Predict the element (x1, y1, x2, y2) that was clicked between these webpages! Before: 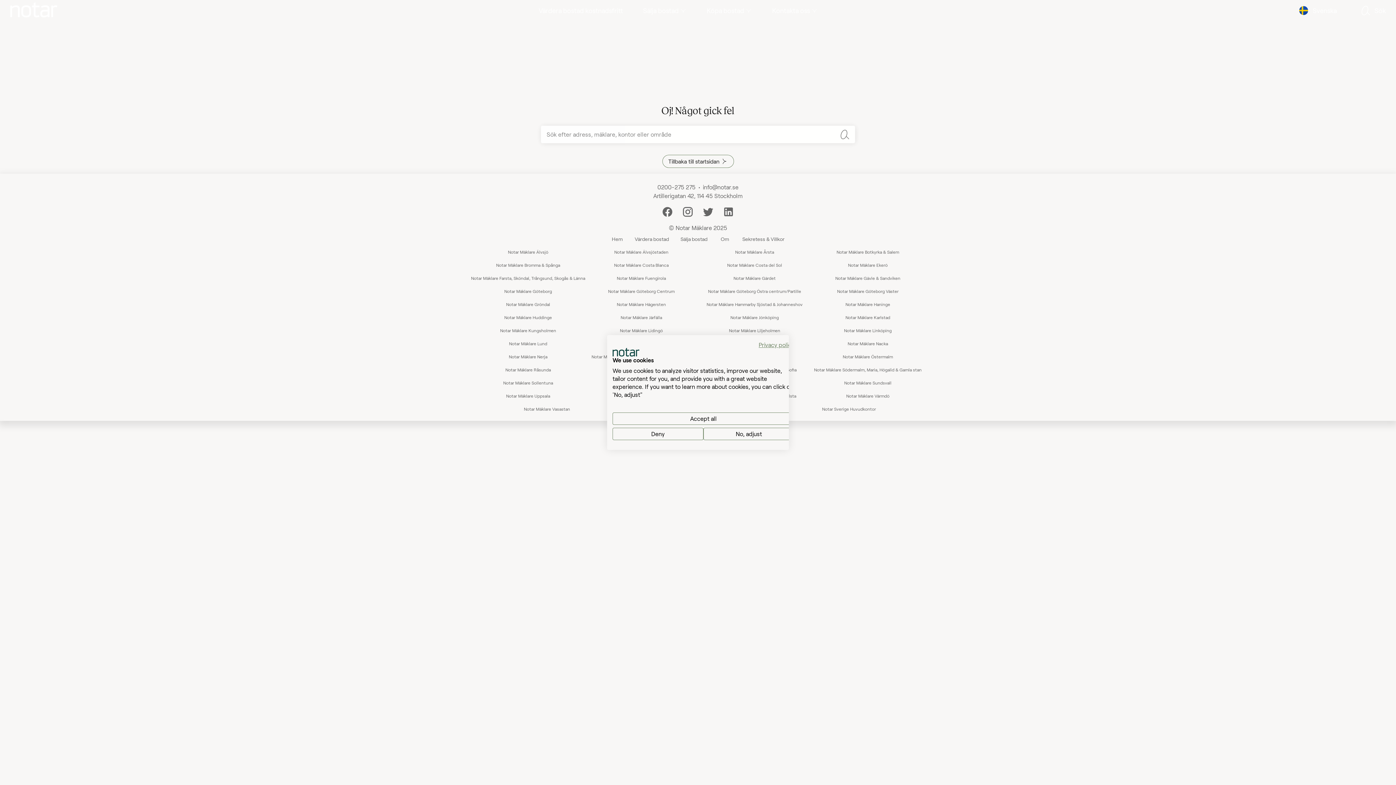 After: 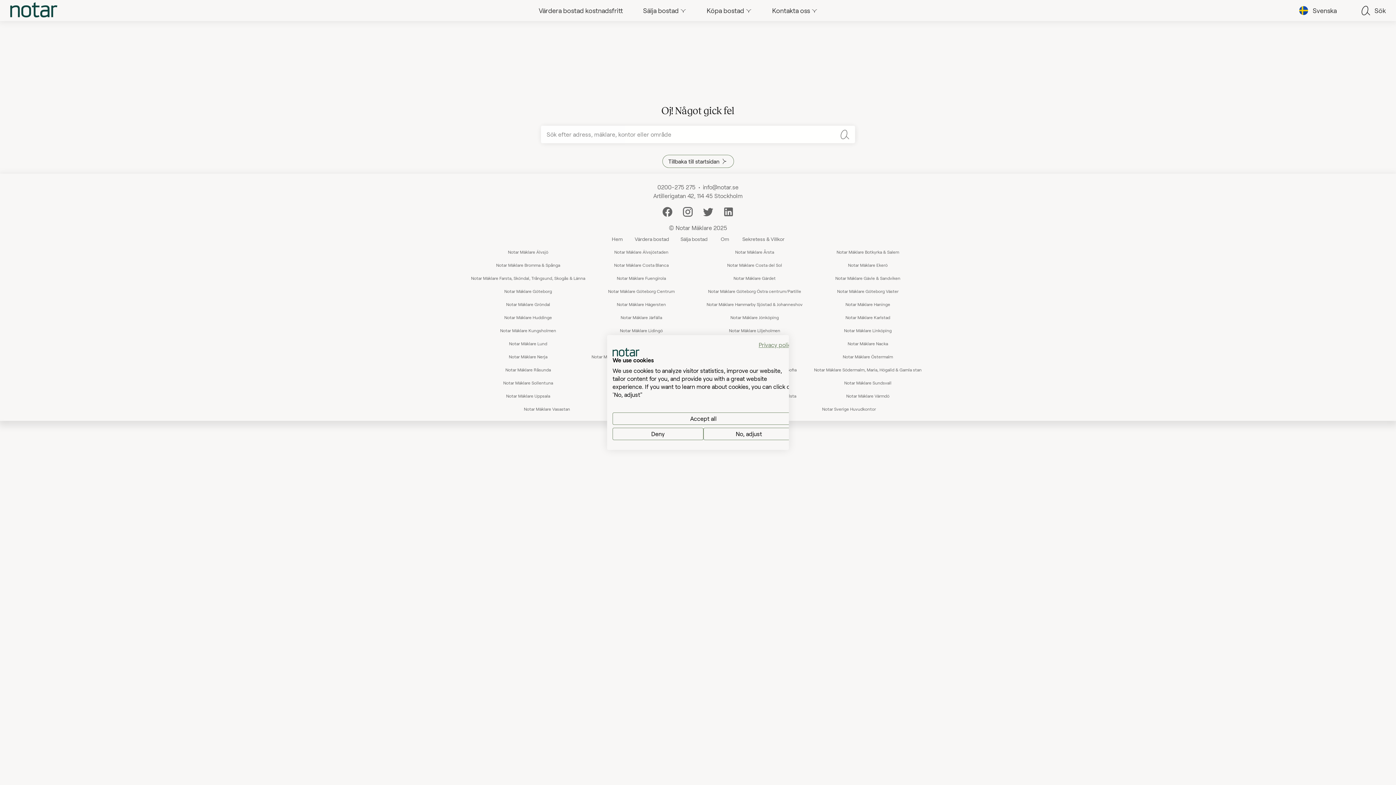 Action: label: Notar Mäklare Östermalm bbox: (837, 350, 899, 363)